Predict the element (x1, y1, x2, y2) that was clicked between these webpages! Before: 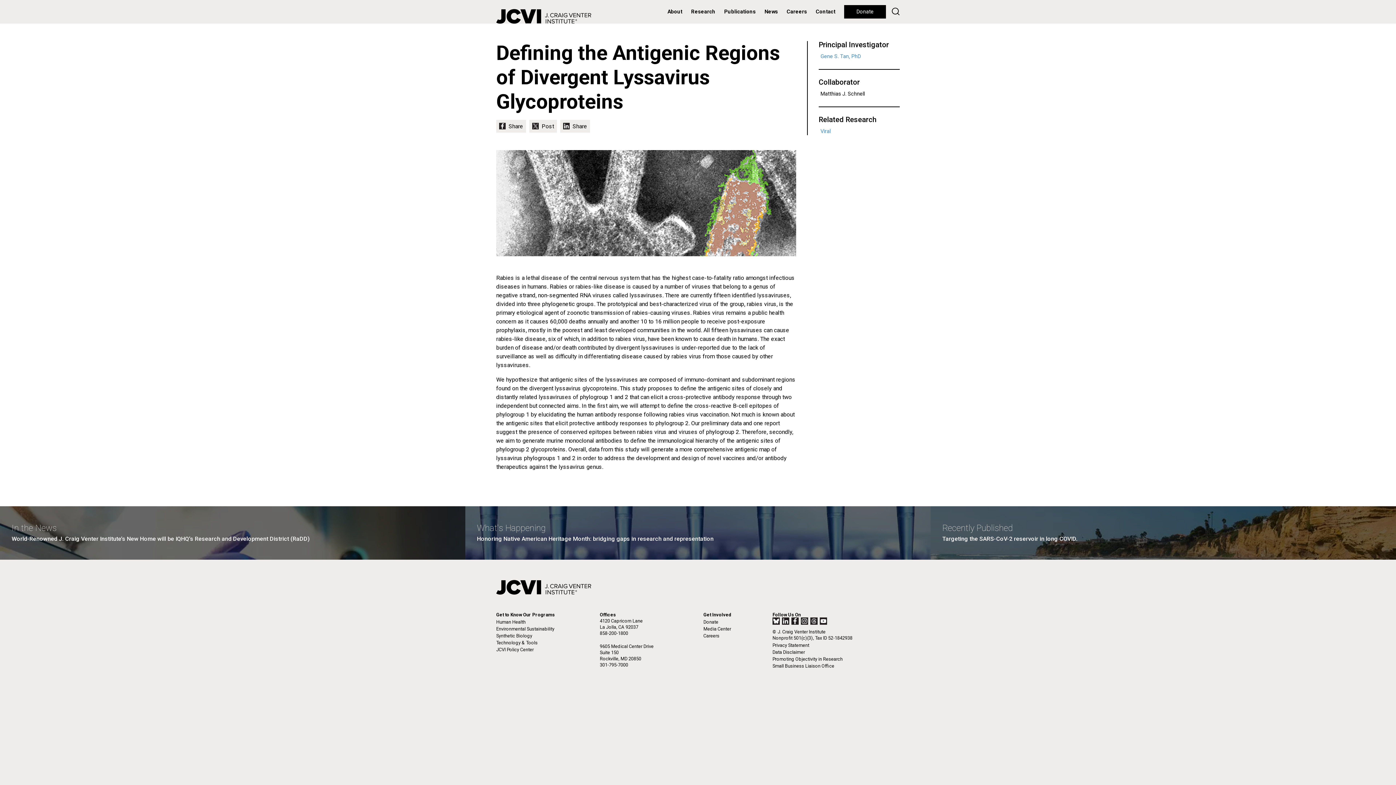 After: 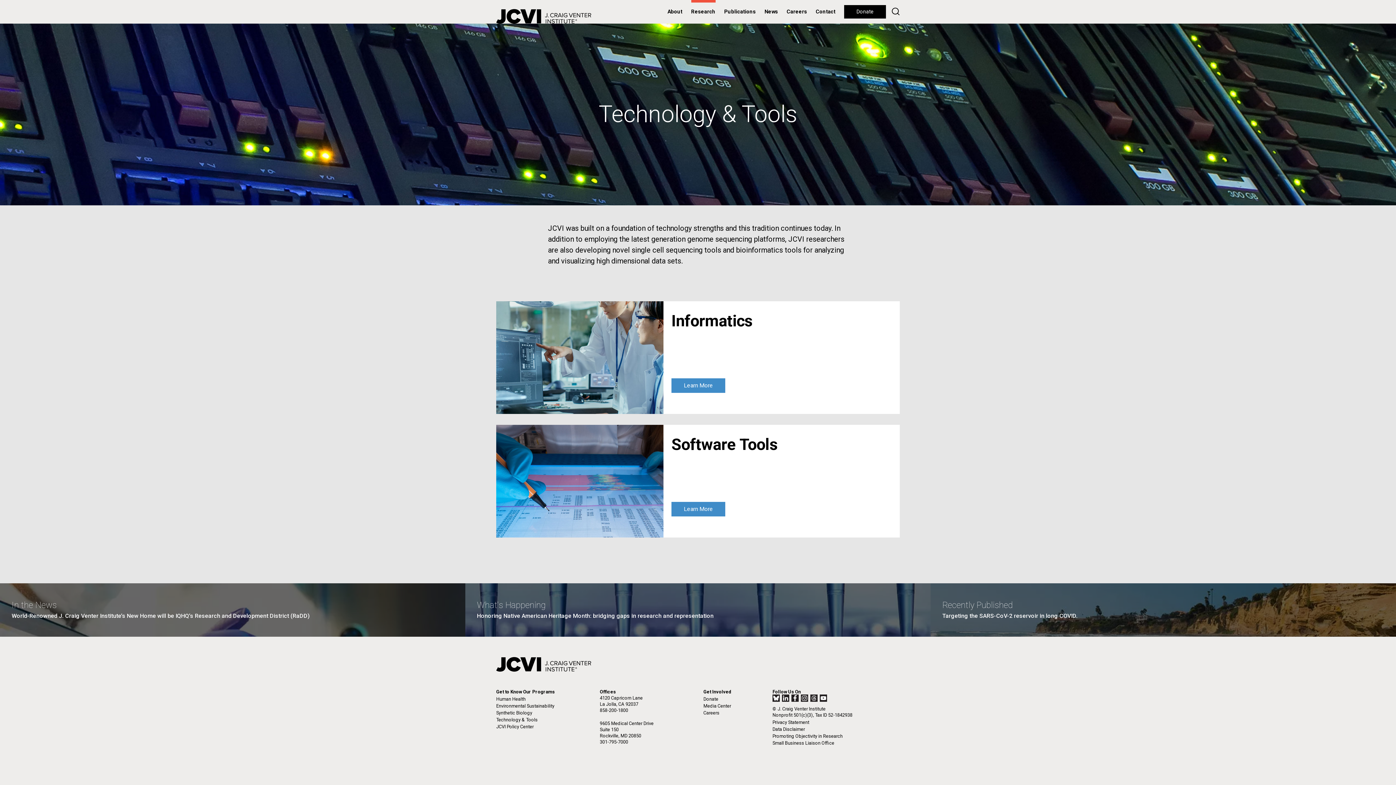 Action: label: Technology & Tools bbox: (496, 640, 537, 645)